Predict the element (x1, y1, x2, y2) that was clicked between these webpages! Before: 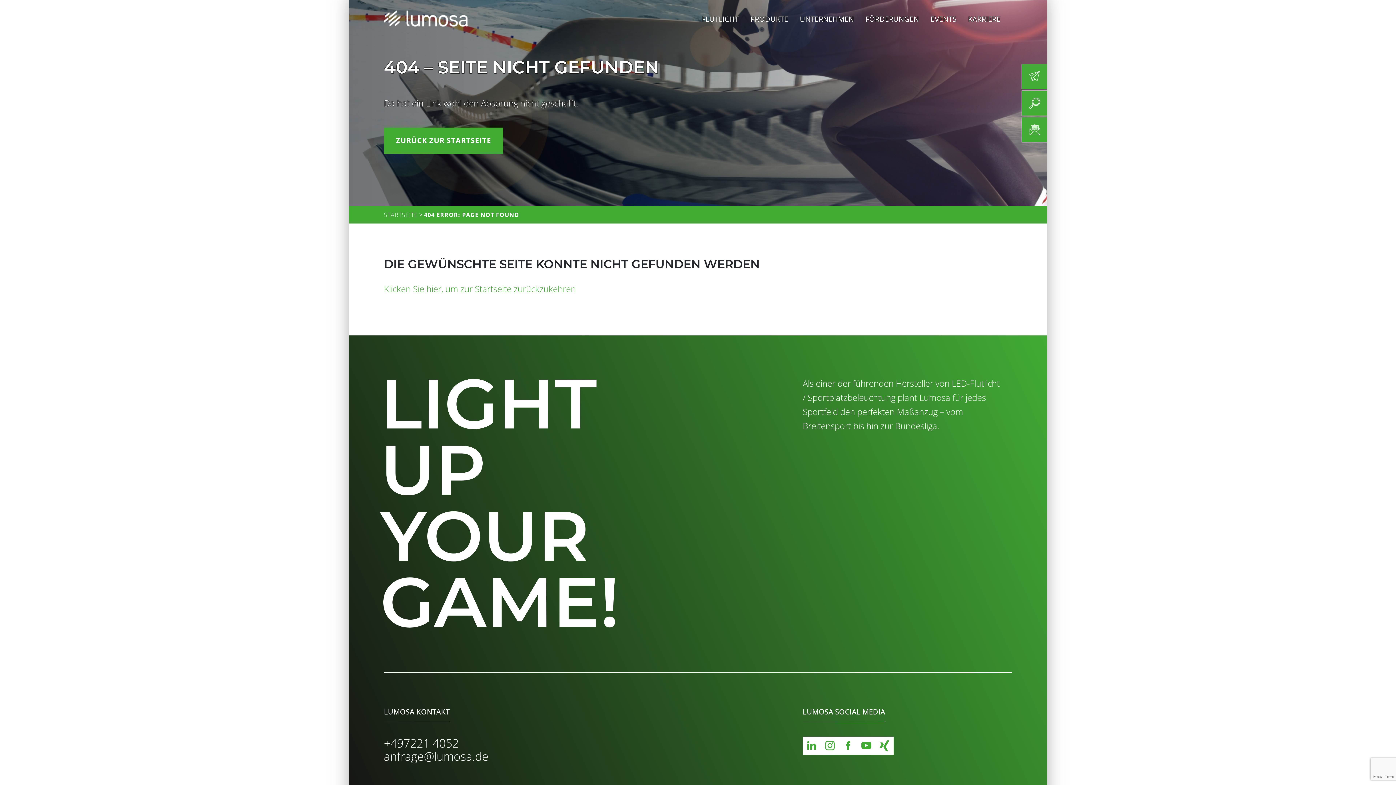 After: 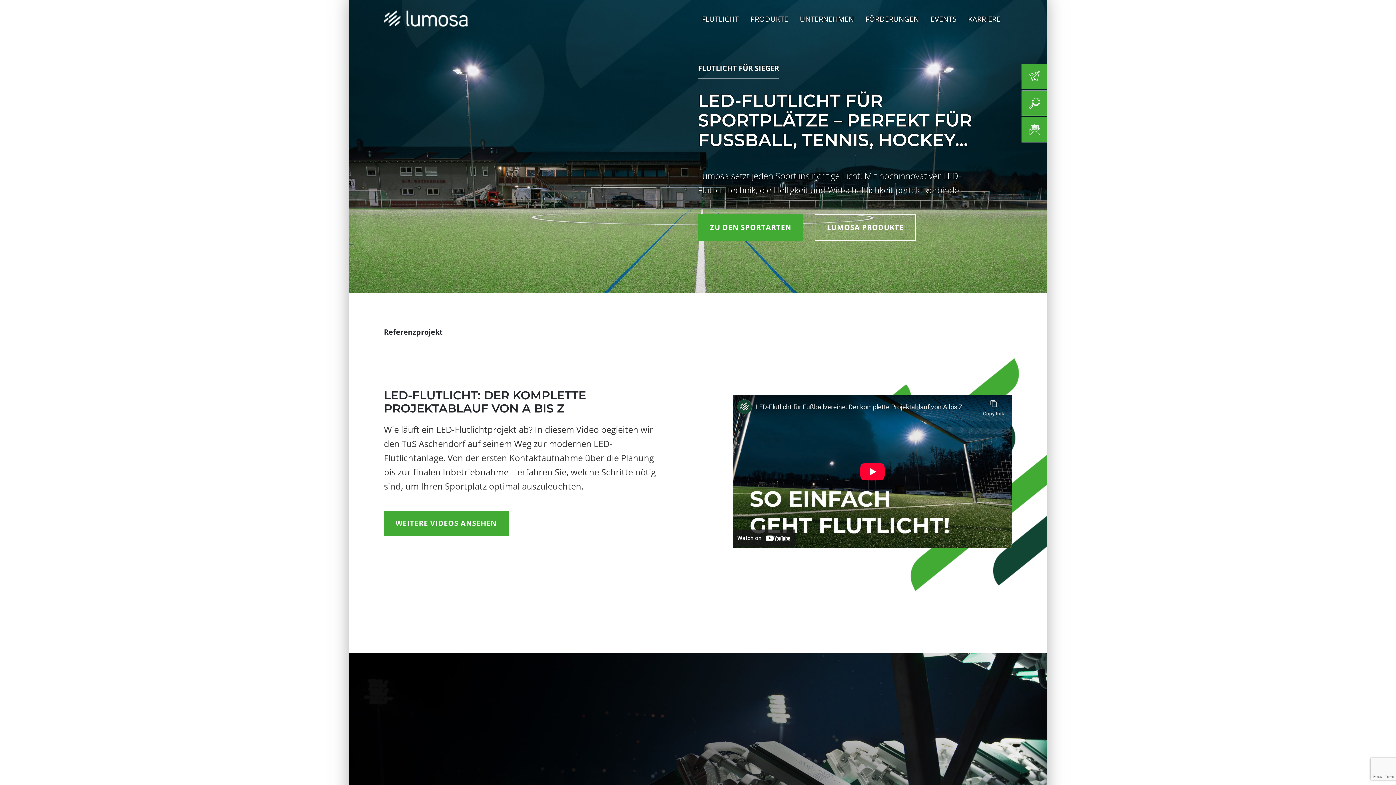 Action: bbox: (384, 6, 473, 32)